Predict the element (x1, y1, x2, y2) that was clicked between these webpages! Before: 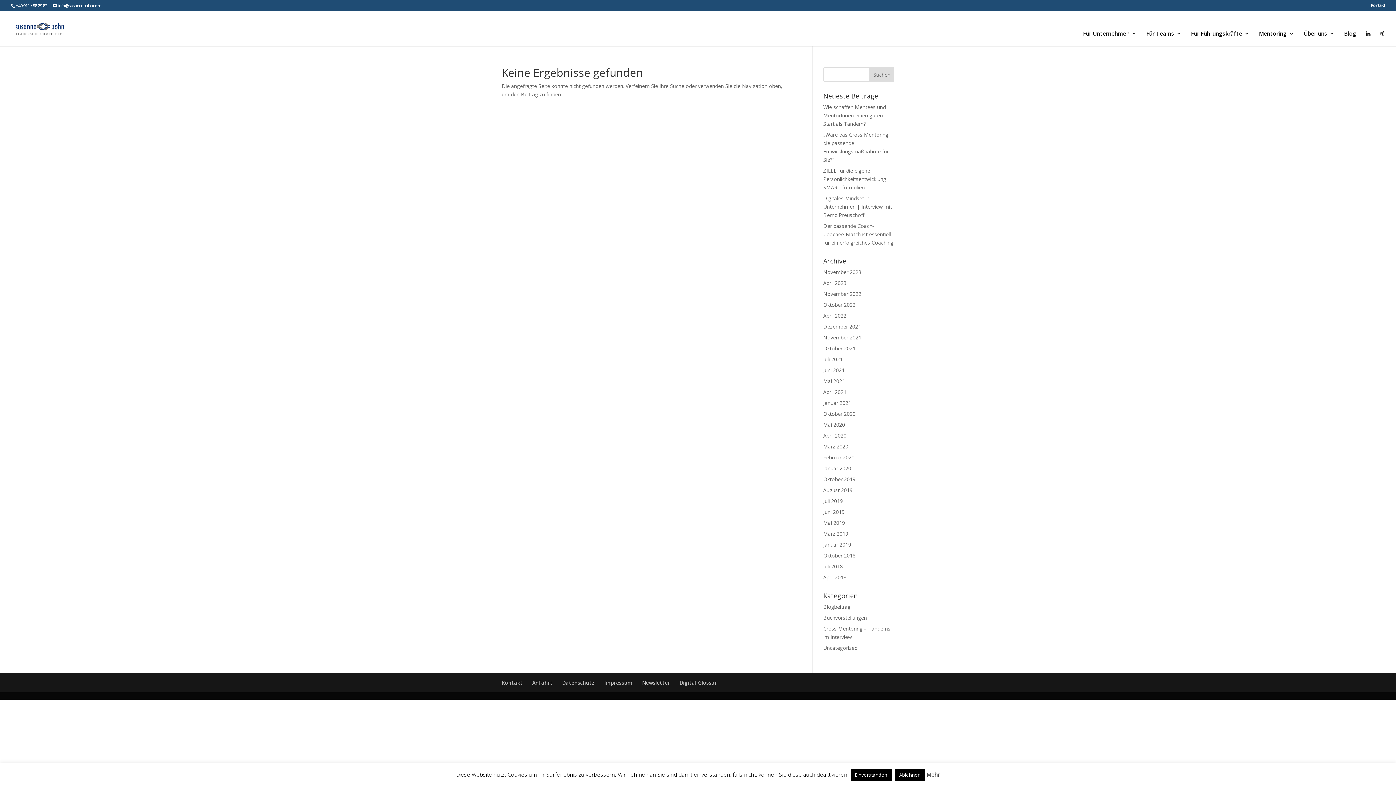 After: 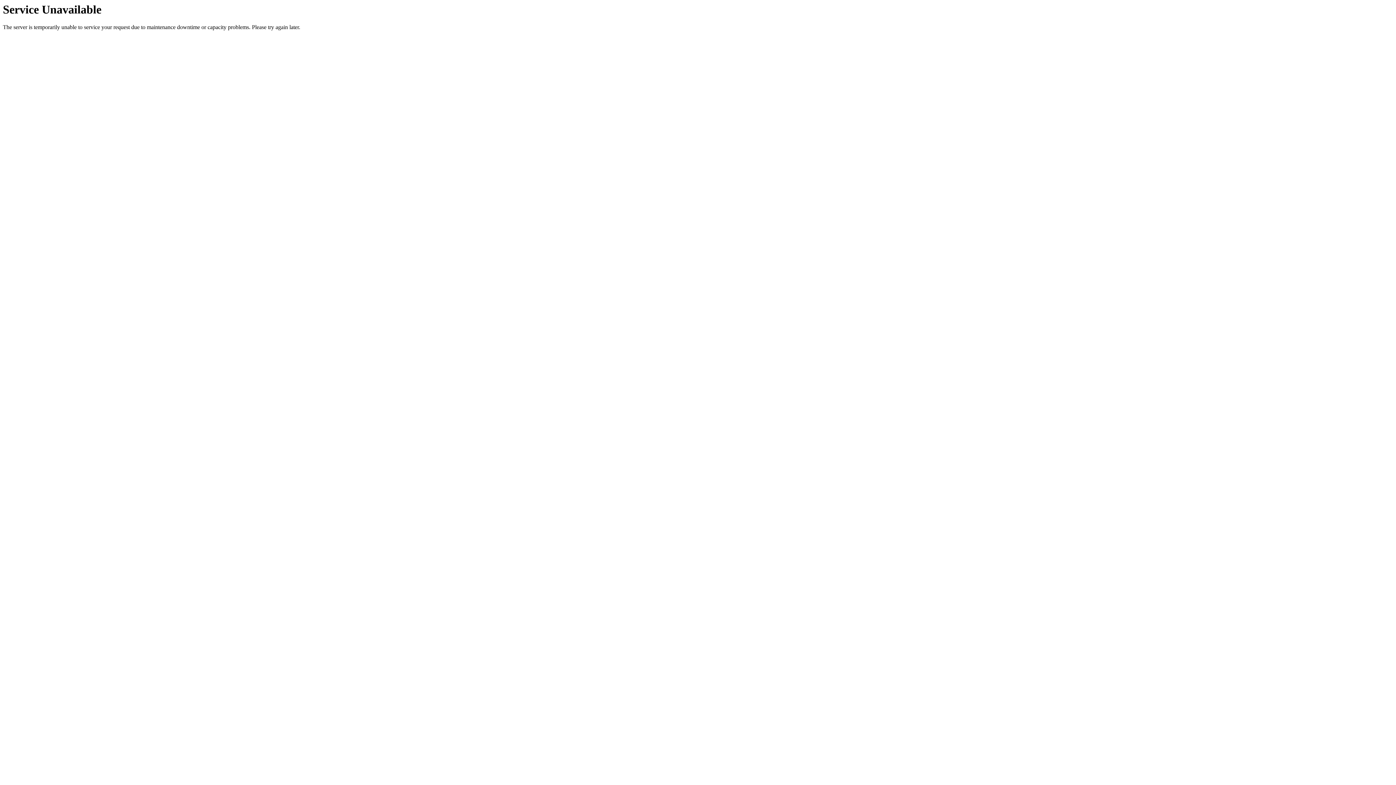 Action: label: Juni 2019 bbox: (823, 508, 844, 515)